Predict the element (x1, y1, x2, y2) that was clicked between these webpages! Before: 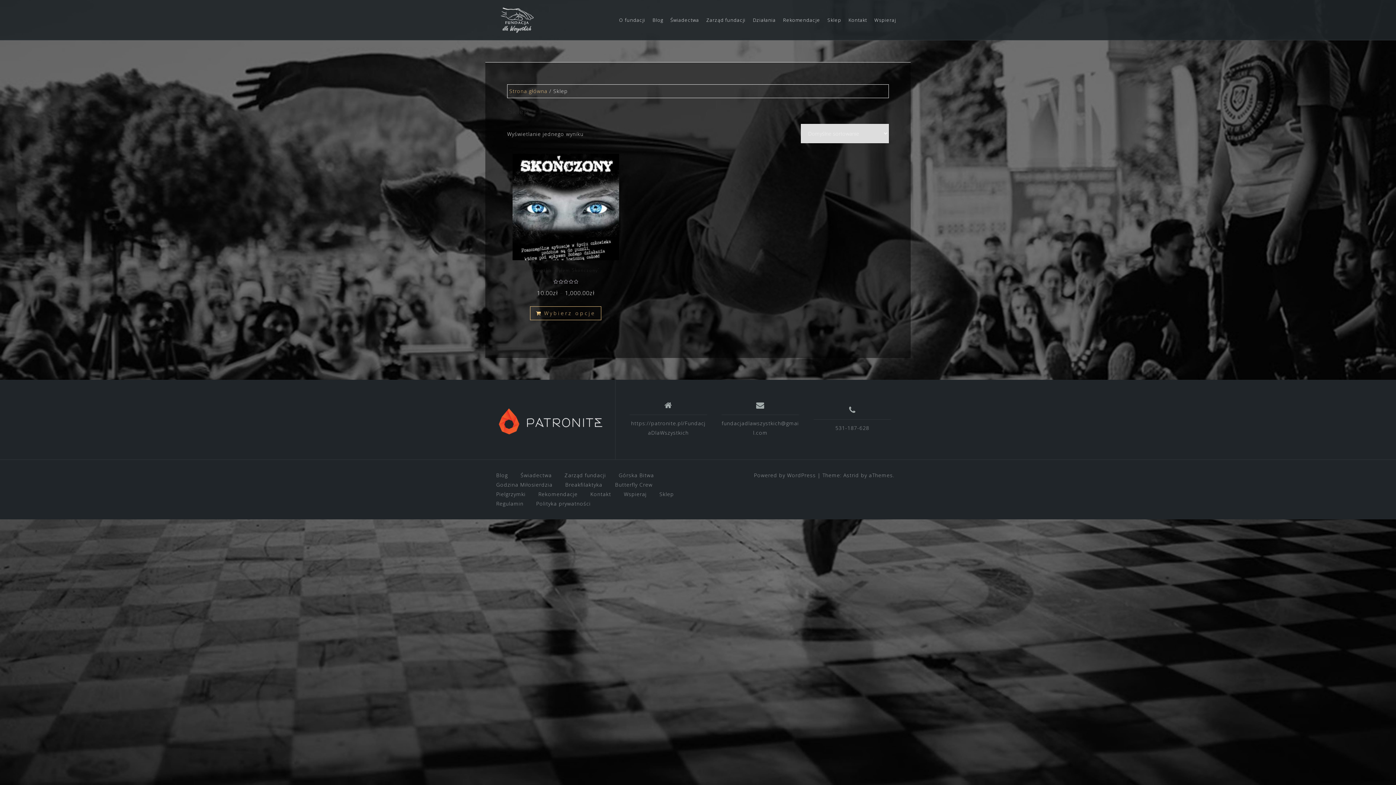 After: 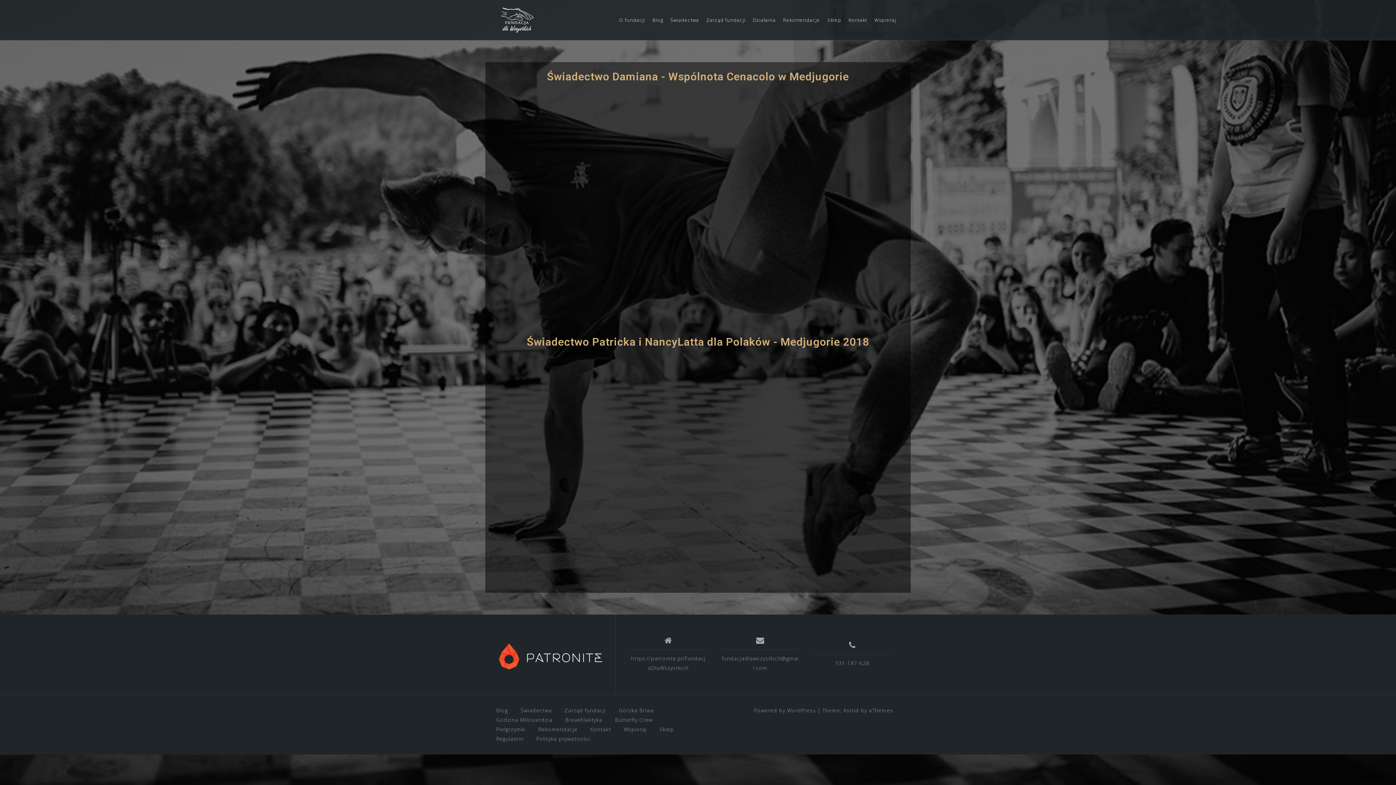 Action: bbox: (670, 14, 699, 25) label: Świadectwa